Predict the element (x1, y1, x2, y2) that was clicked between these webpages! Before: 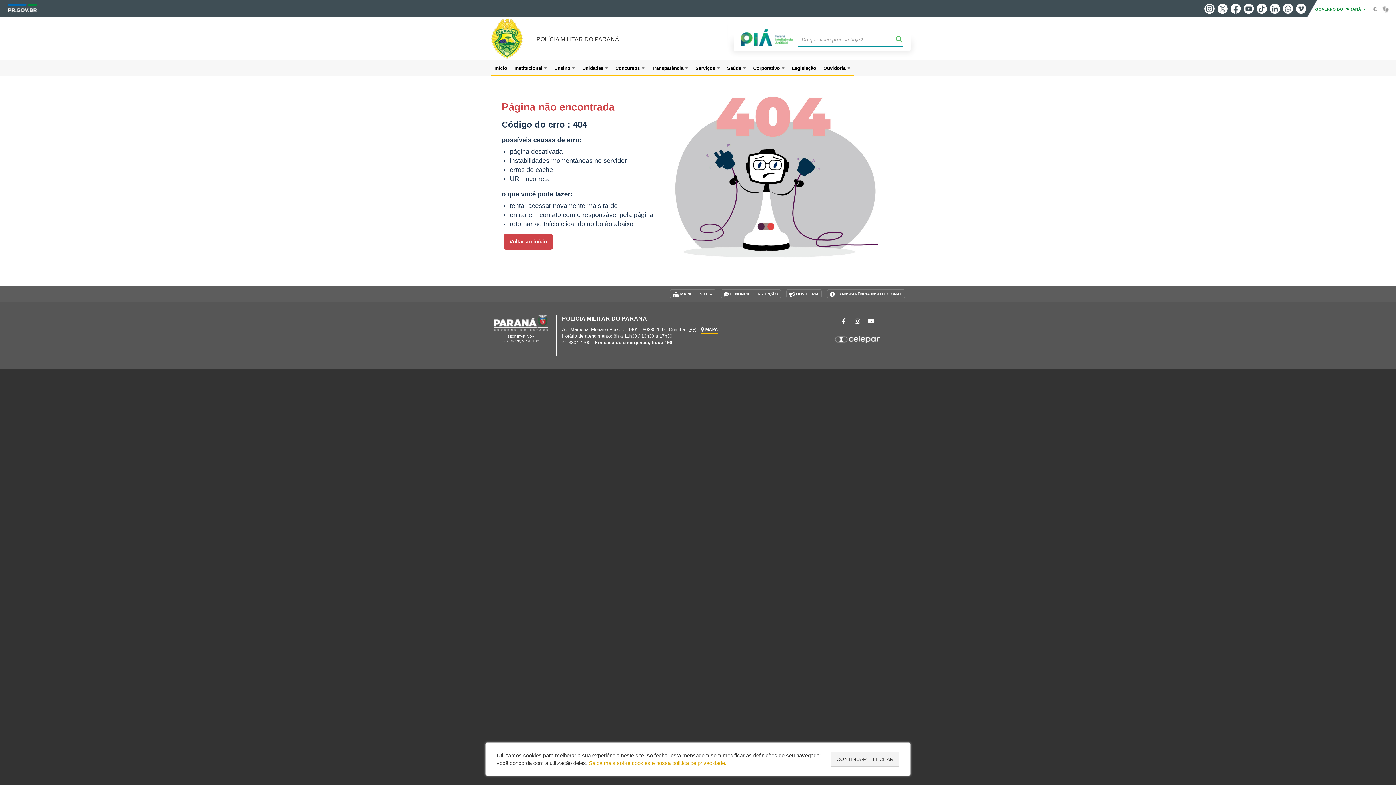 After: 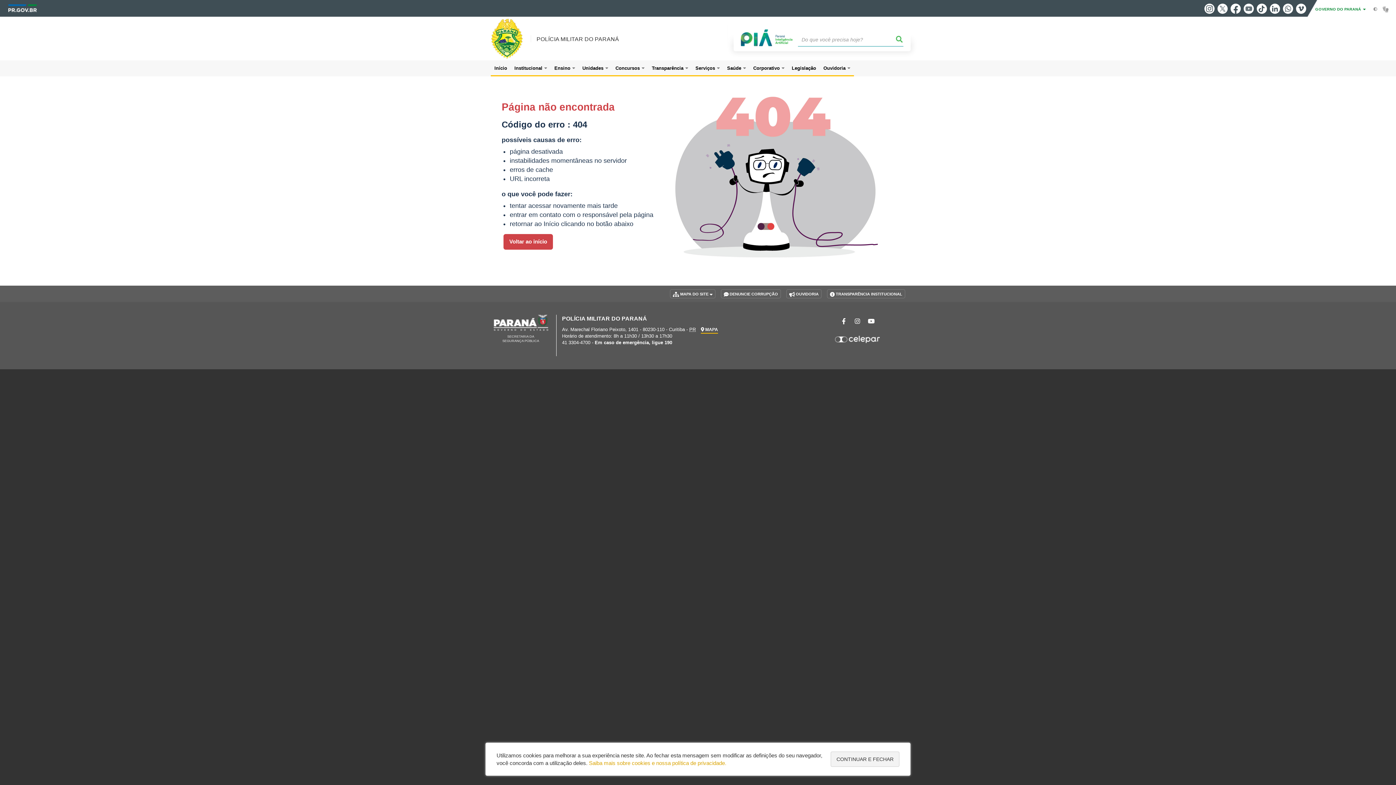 Action: bbox: (1244, 3, 1254, 13) label: Youtube